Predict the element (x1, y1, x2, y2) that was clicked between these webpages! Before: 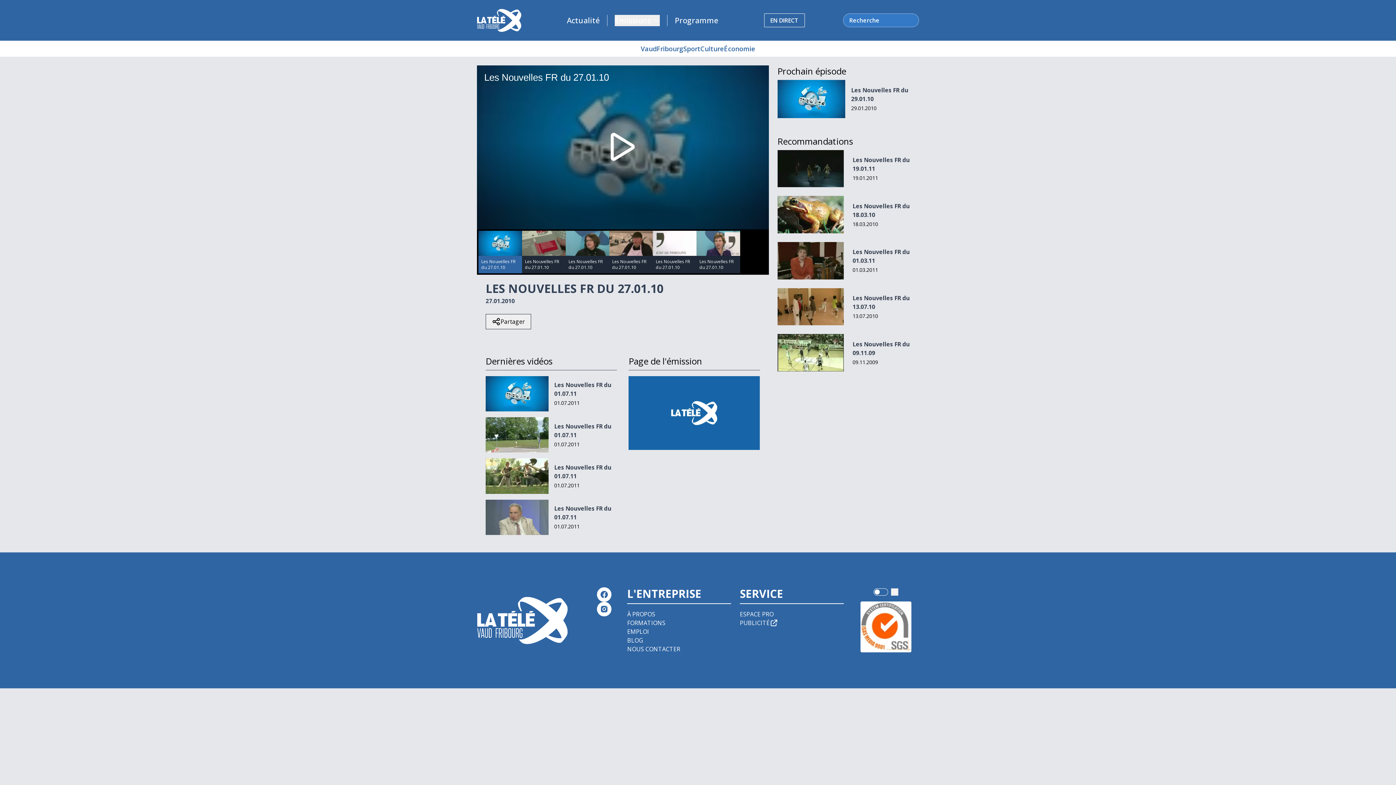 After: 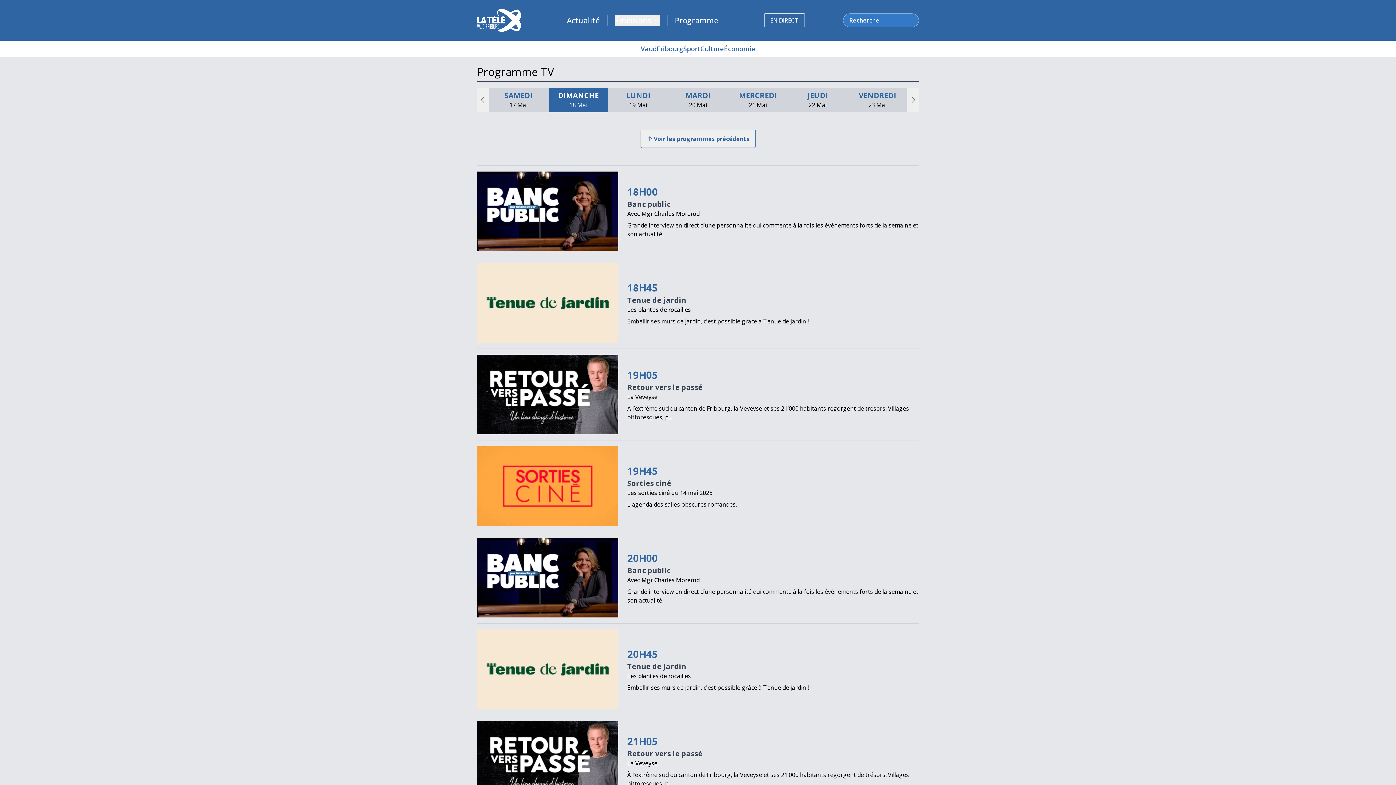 Action: bbox: (667, 14, 725, 26) label: Programme